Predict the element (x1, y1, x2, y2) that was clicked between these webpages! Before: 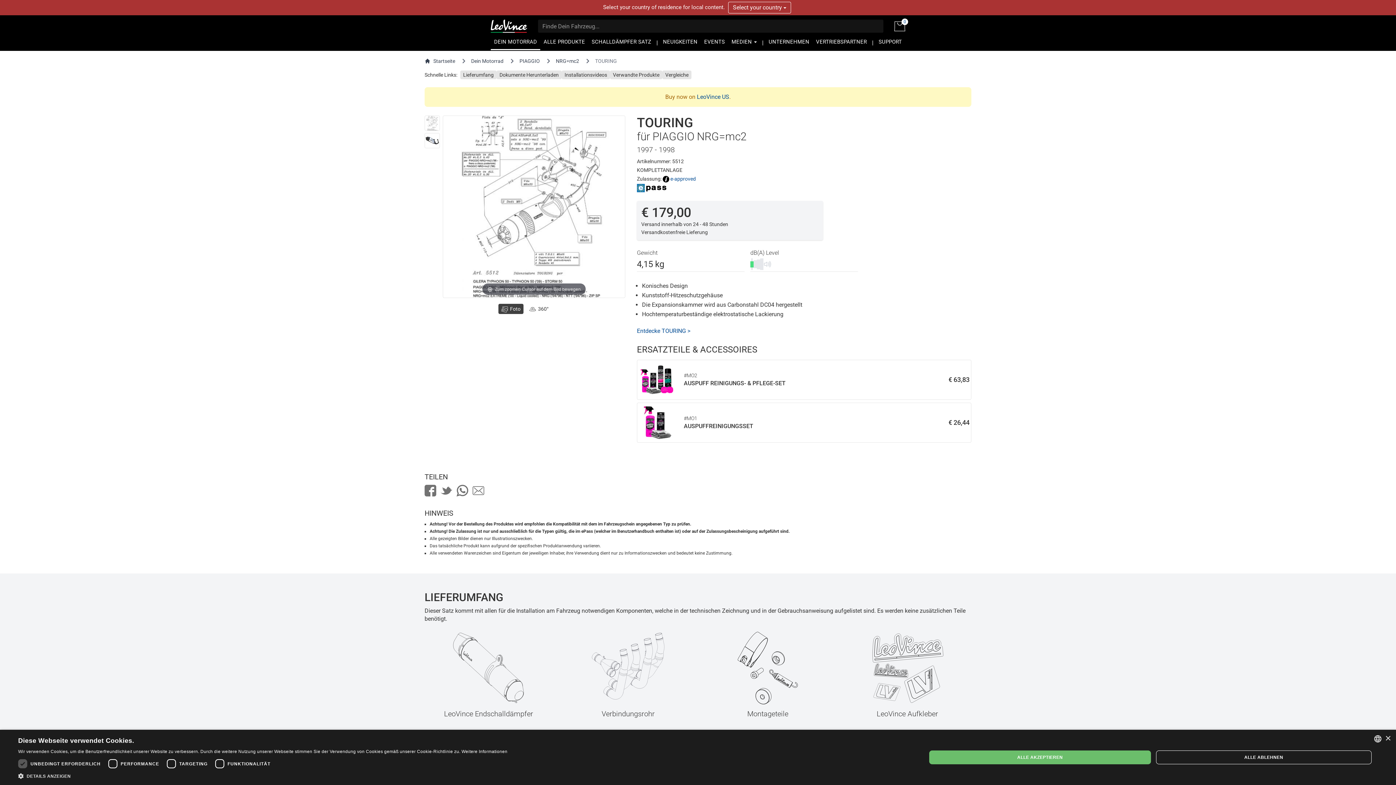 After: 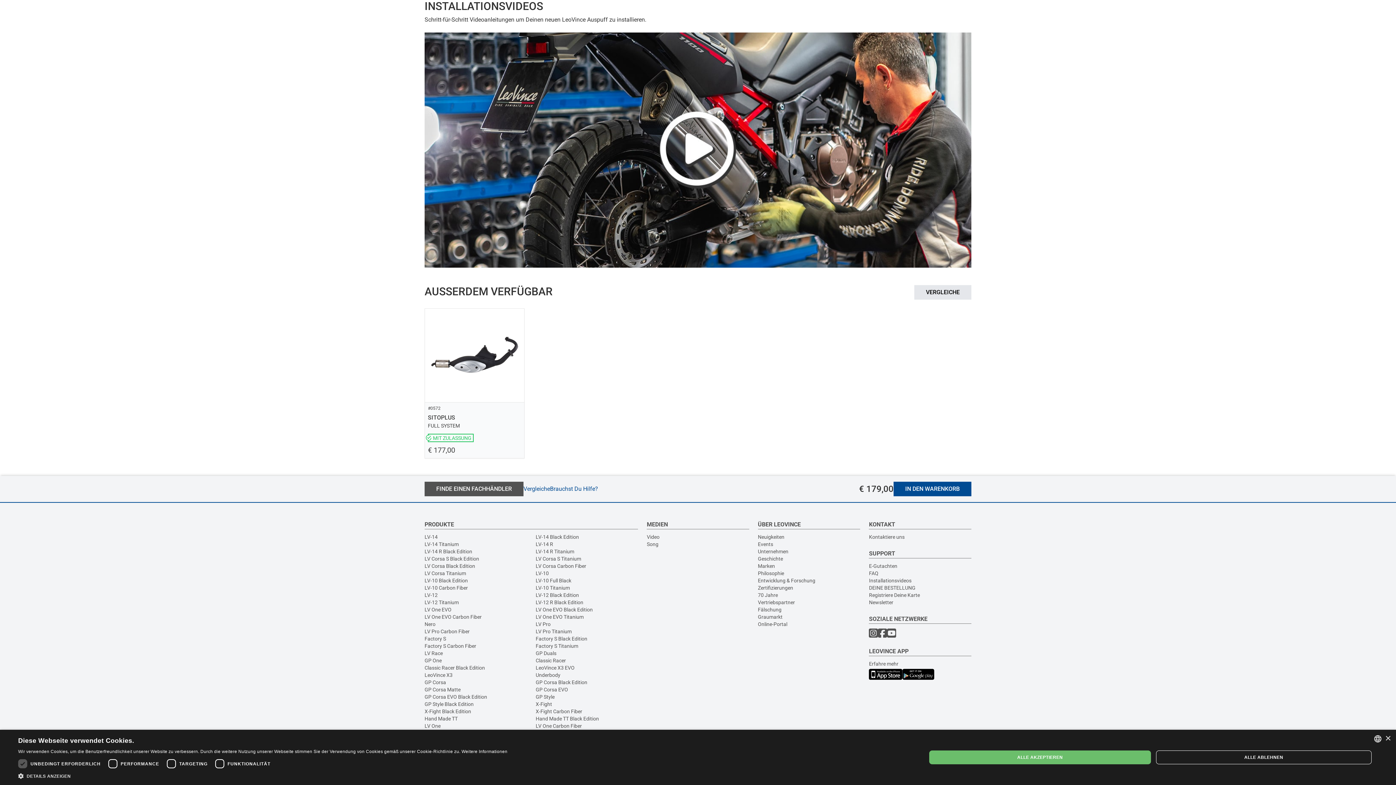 Action: bbox: (561, 70, 610, 79) label: Installationsvideos